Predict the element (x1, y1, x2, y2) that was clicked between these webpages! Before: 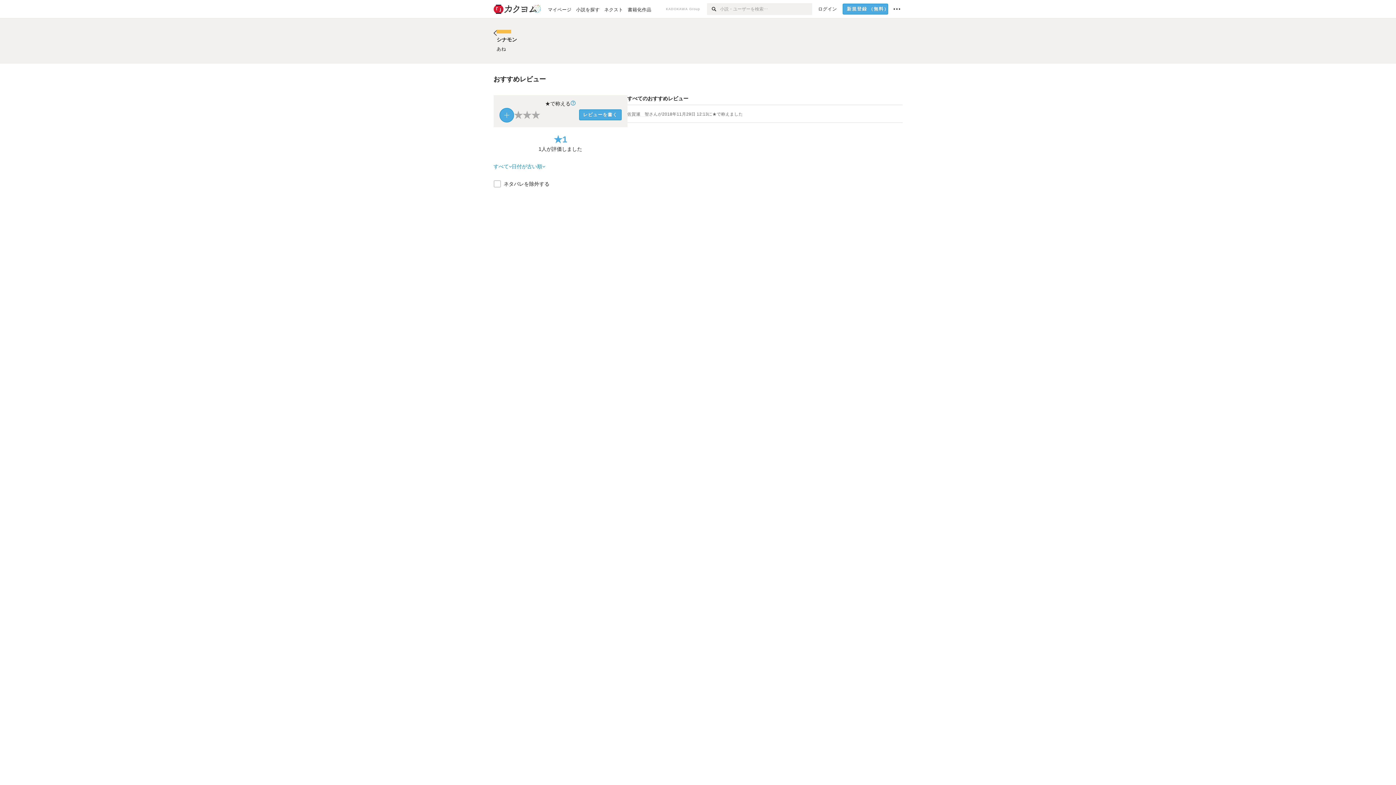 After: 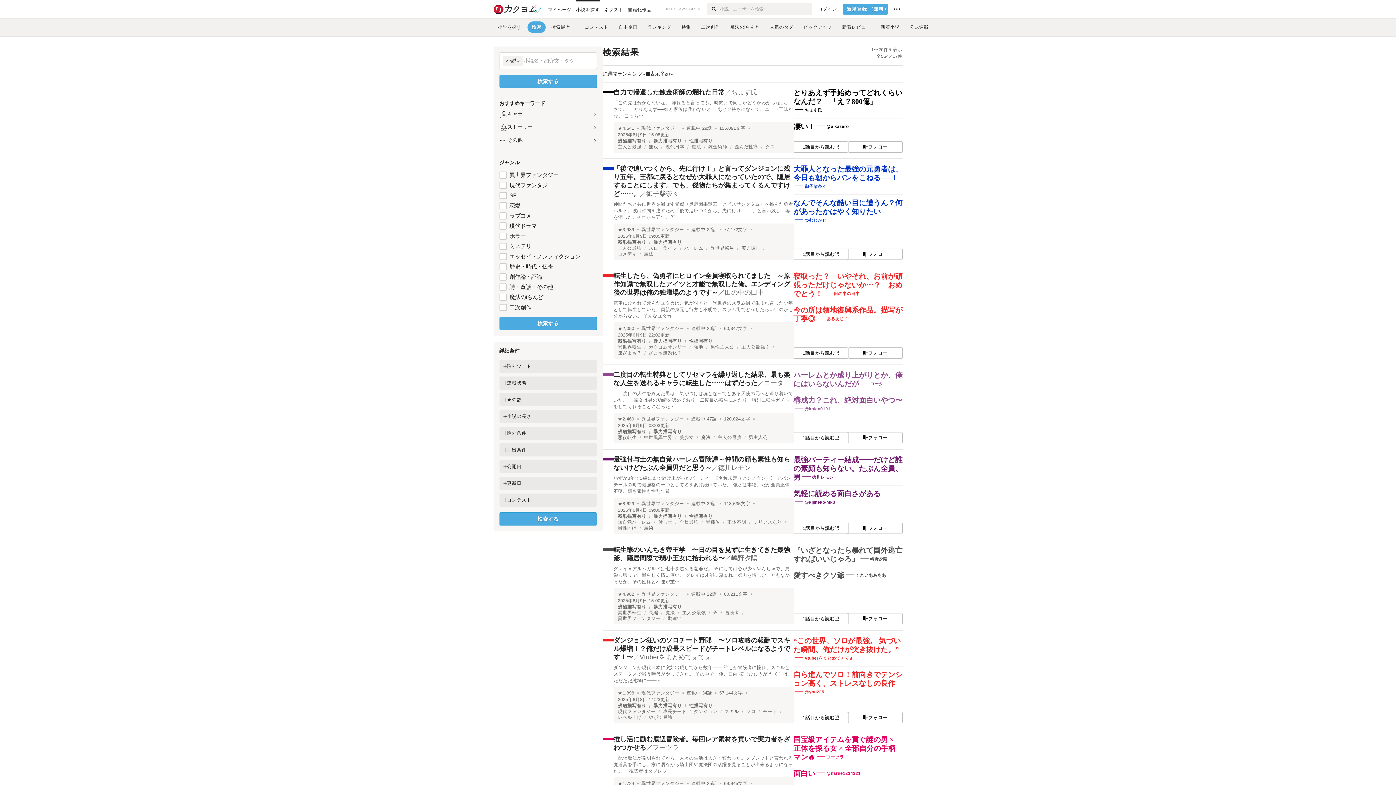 Action: label: 検索 bbox: (707, 3, 720, 14)